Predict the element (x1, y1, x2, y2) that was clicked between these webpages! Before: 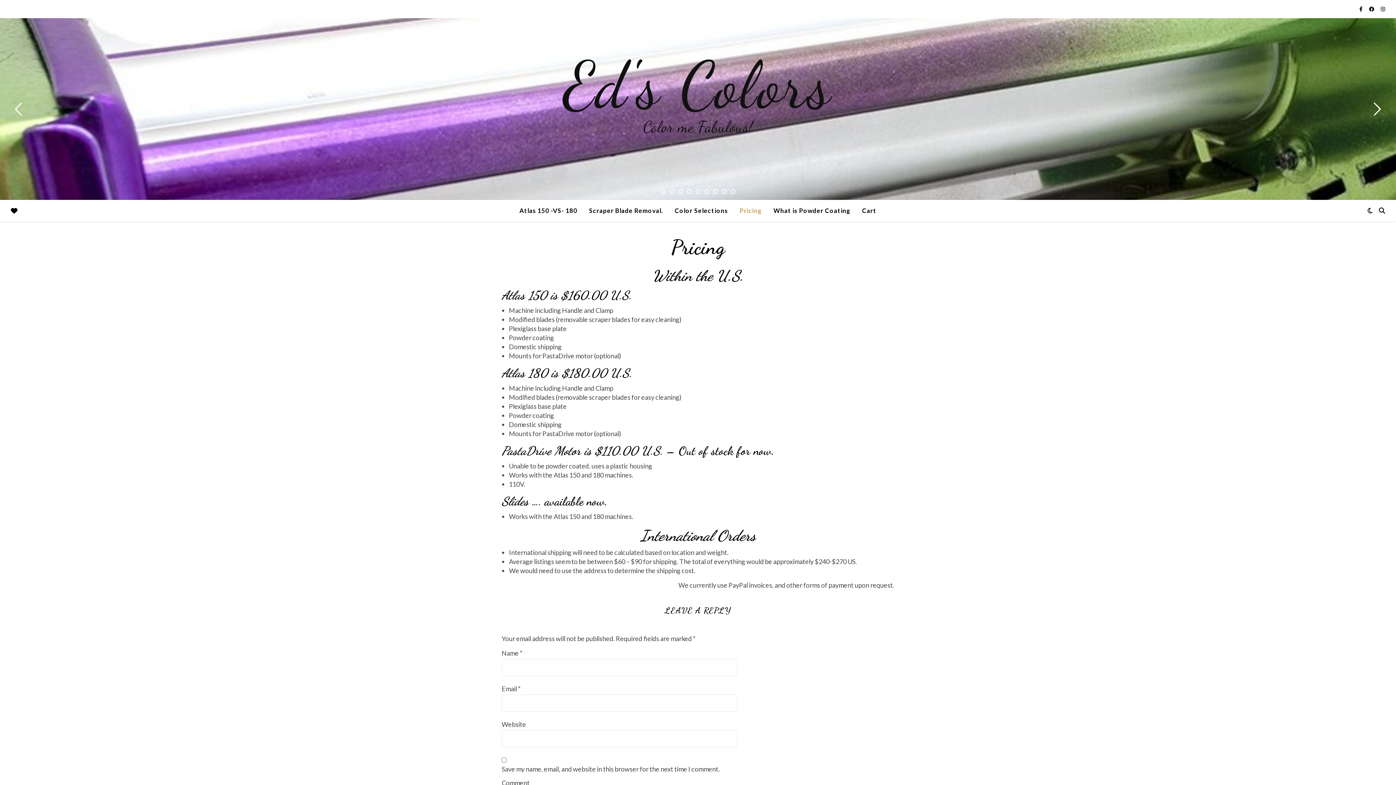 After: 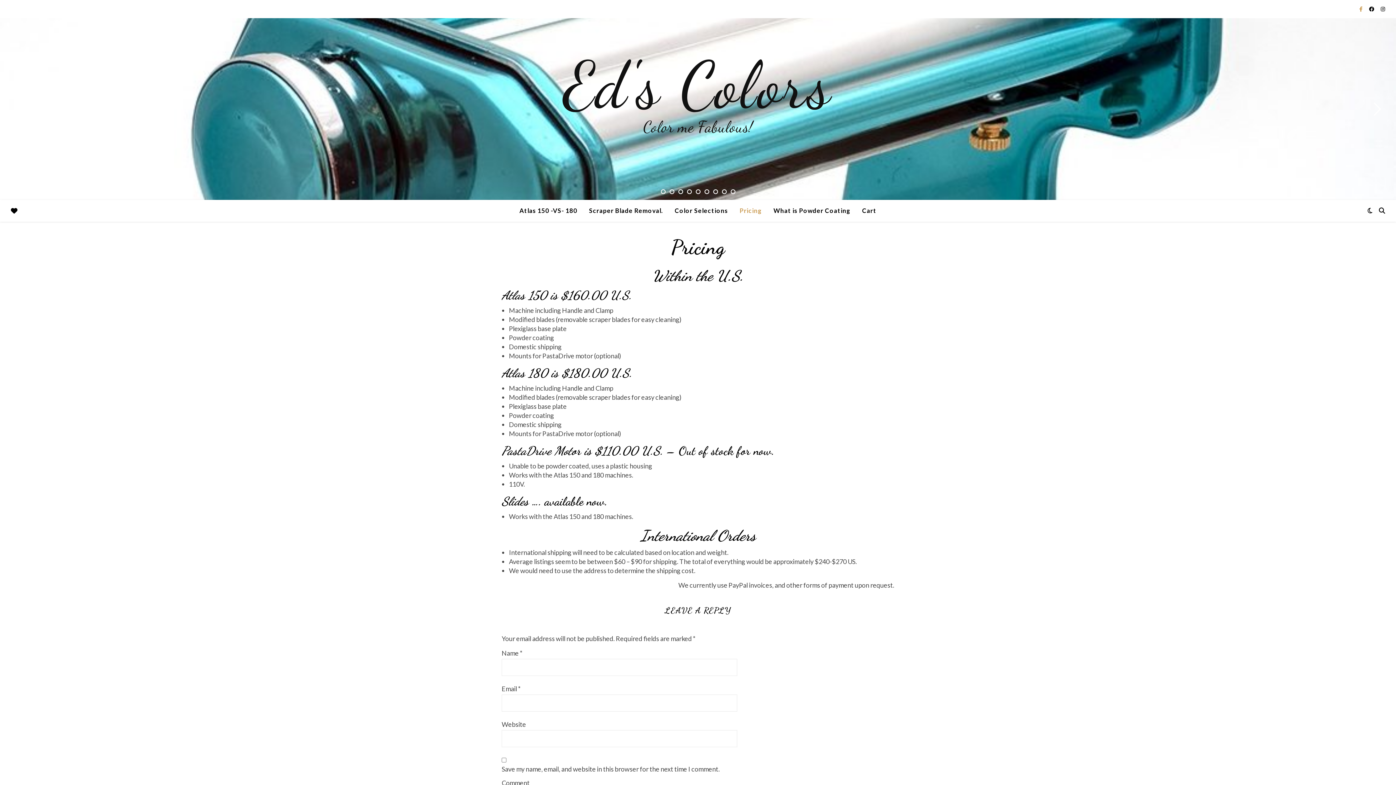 Action: label: facebook-f bbox: (1359, 5, 1363, 12)